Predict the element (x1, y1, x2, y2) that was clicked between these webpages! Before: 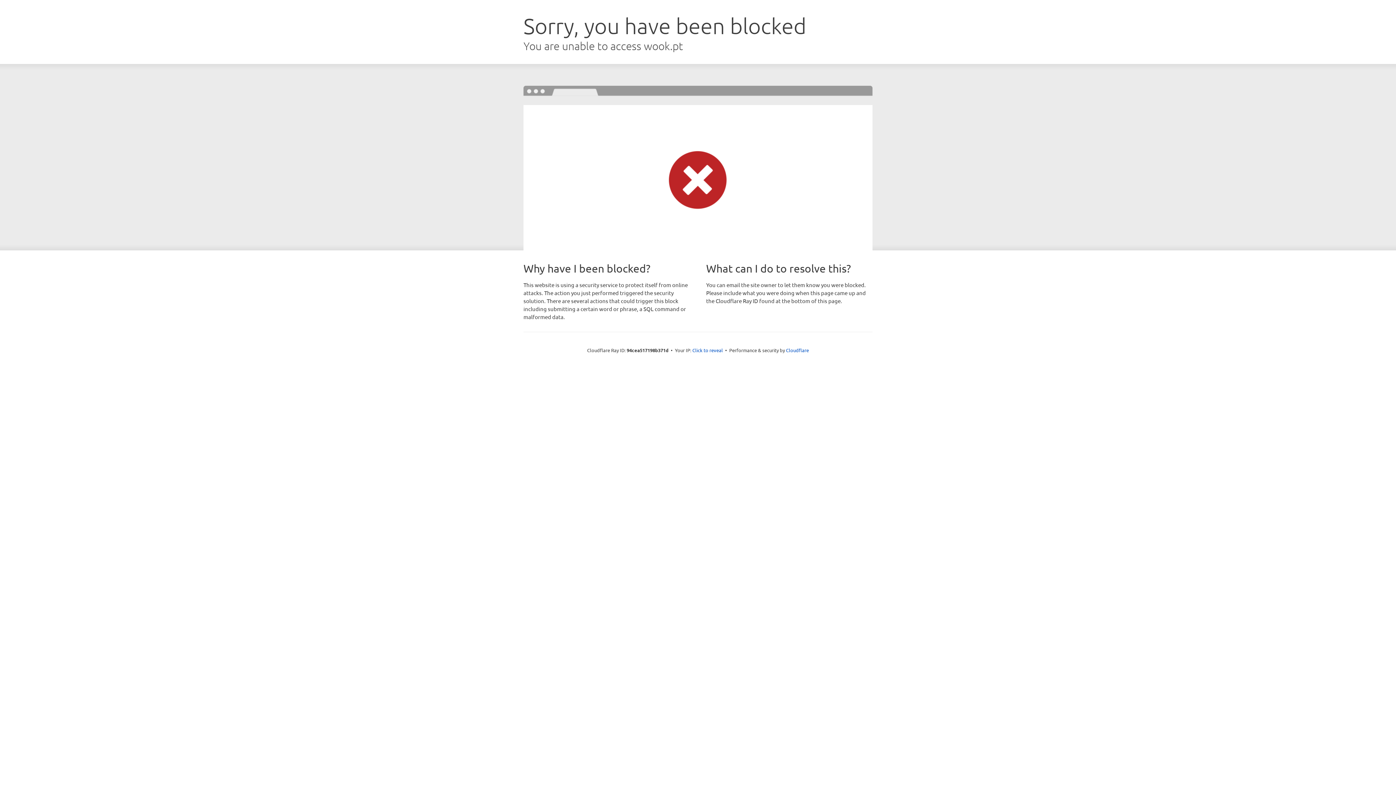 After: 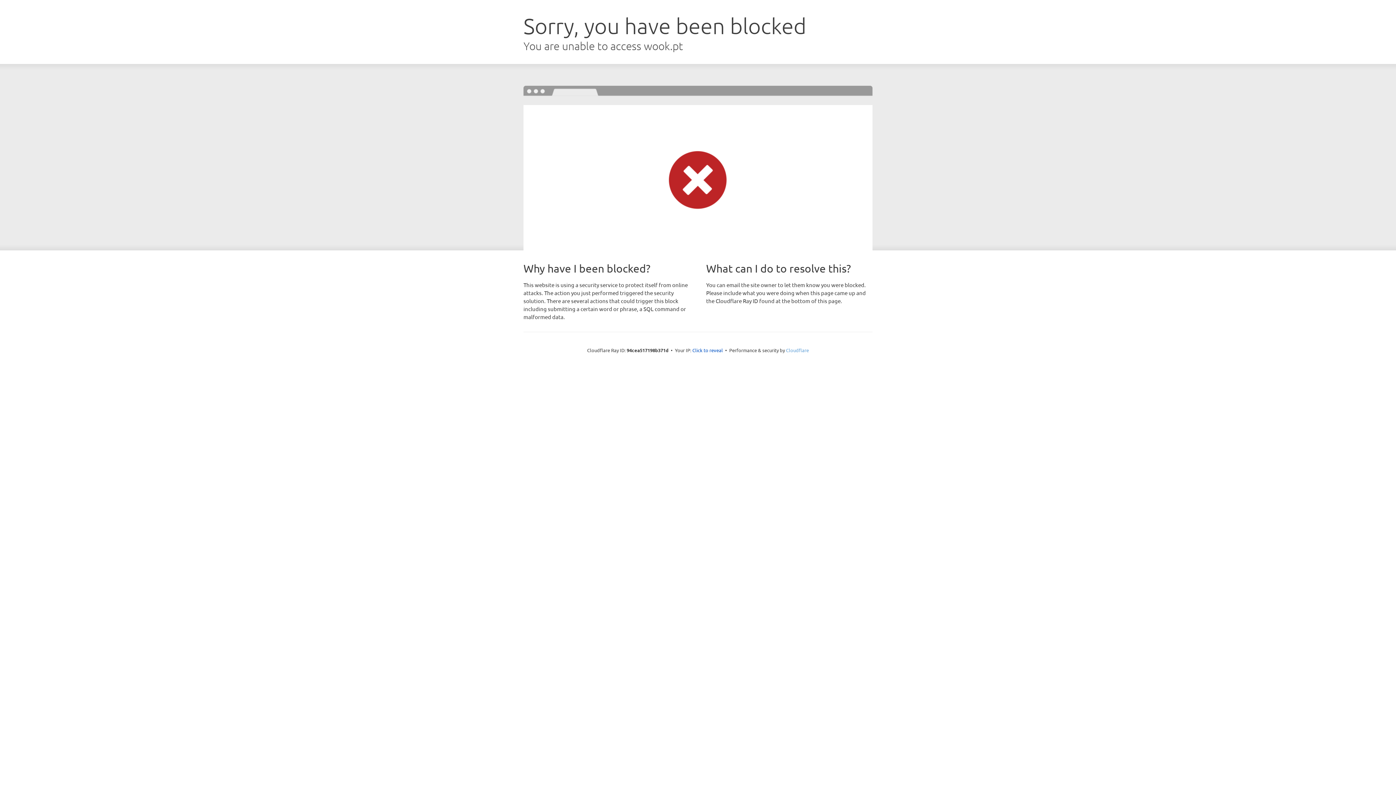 Action: label: Cloudflare bbox: (786, 347, 809, 353)